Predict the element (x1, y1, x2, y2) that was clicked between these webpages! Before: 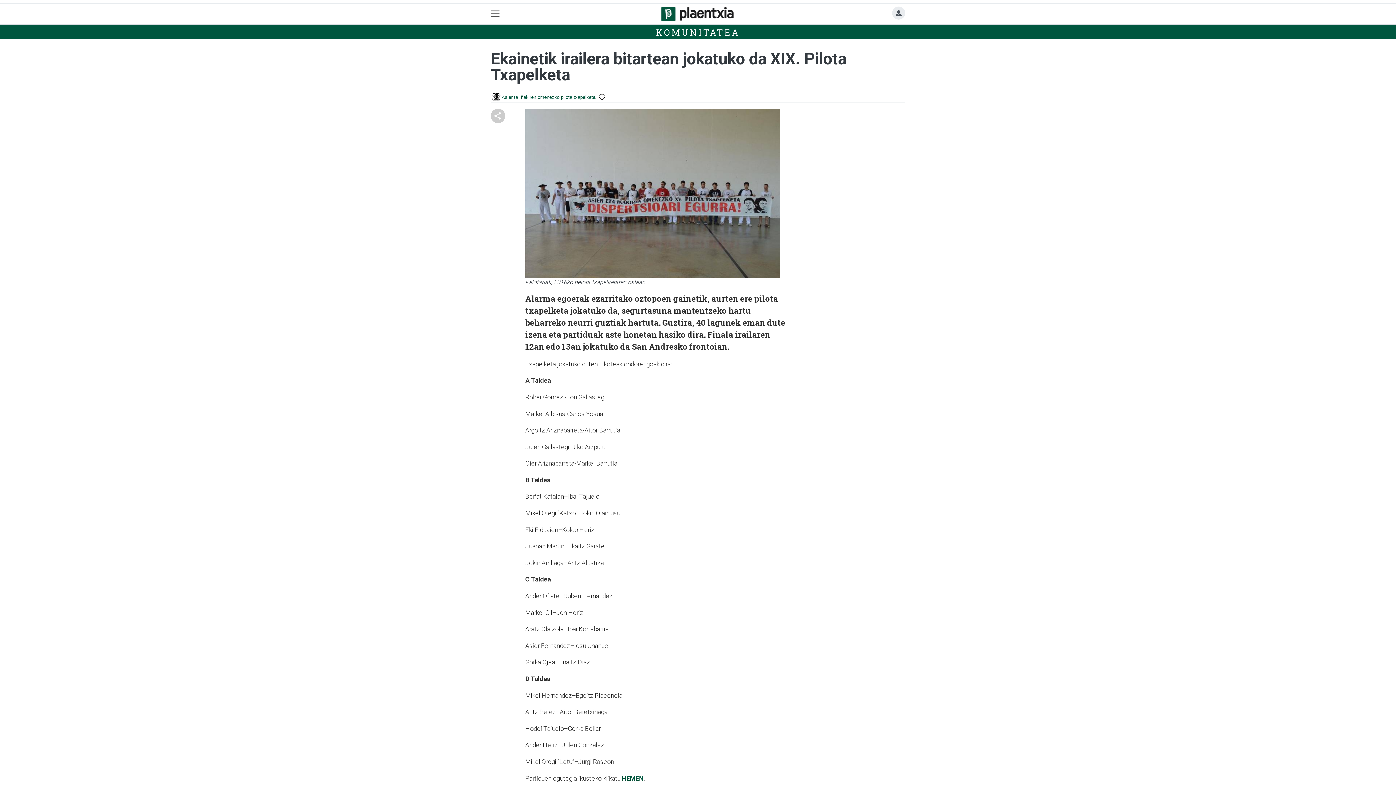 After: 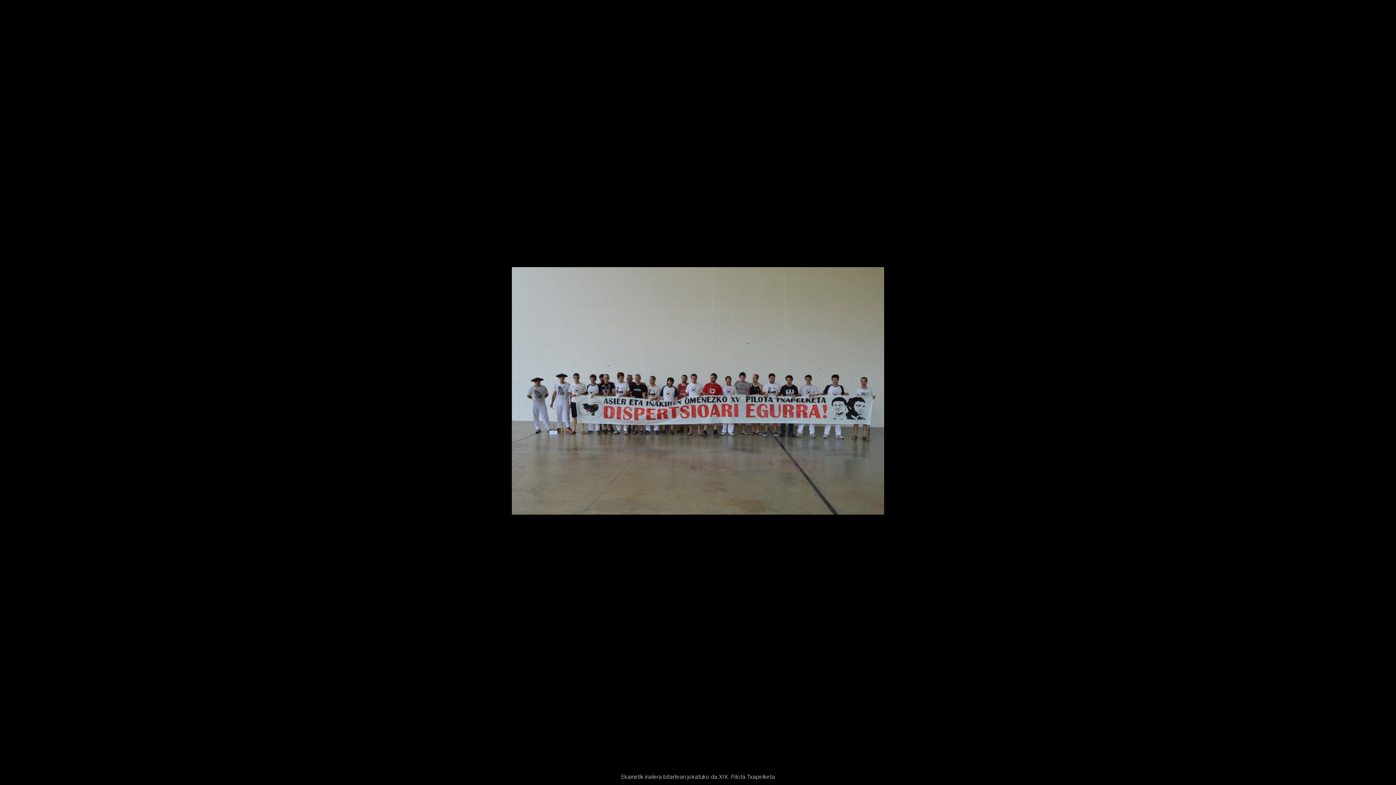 Action: bbox: (525, 189, 780, 196)